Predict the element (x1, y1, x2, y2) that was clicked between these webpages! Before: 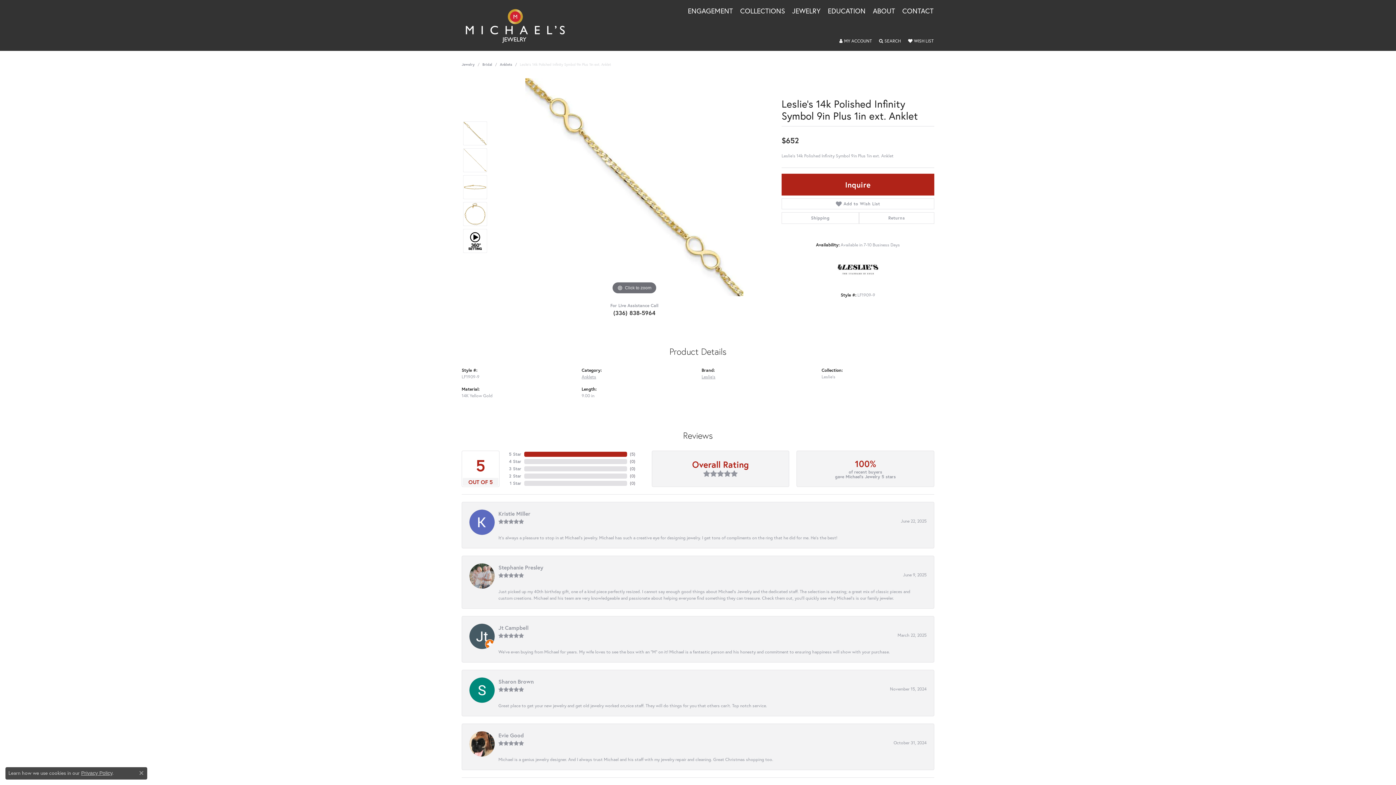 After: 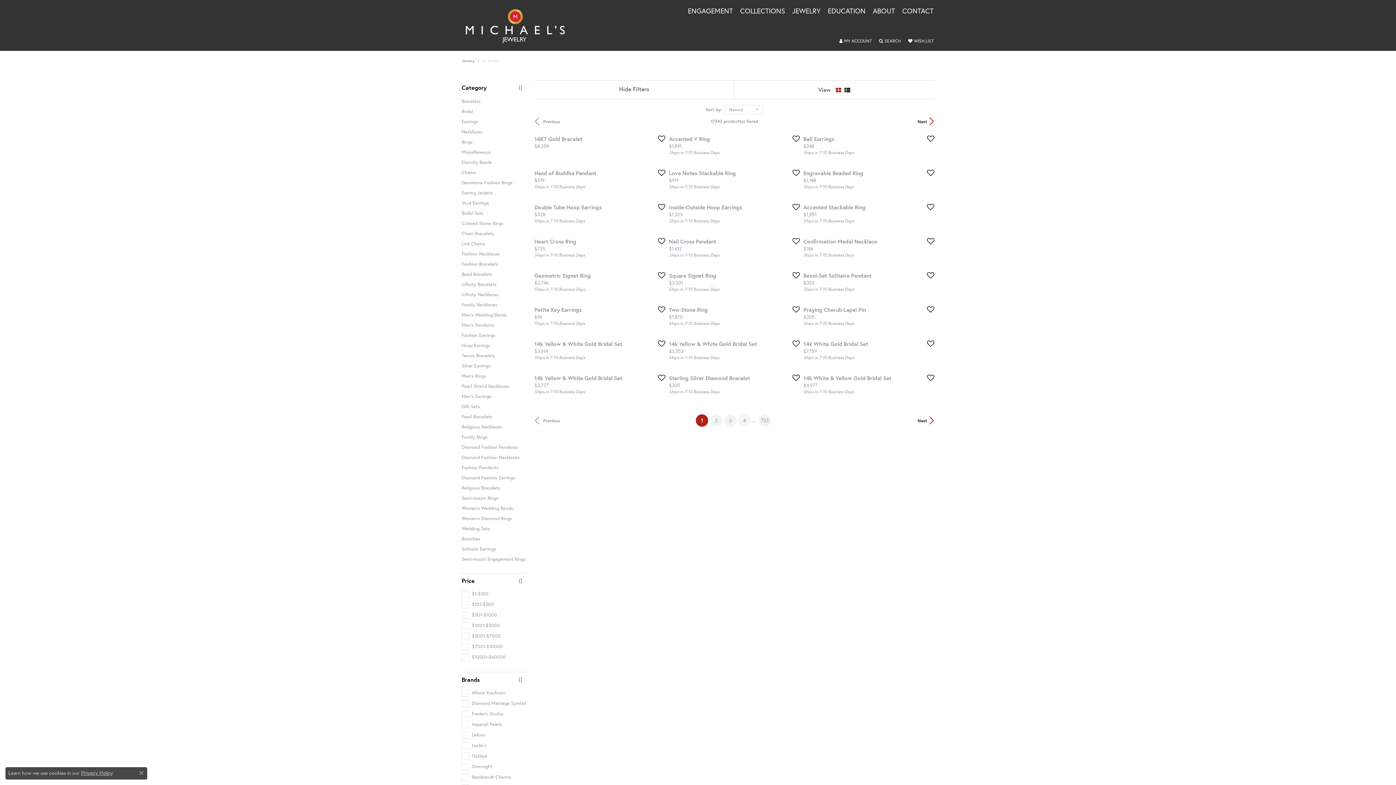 Action: label: Jewelry bbox: (461, 61, 474, 67)